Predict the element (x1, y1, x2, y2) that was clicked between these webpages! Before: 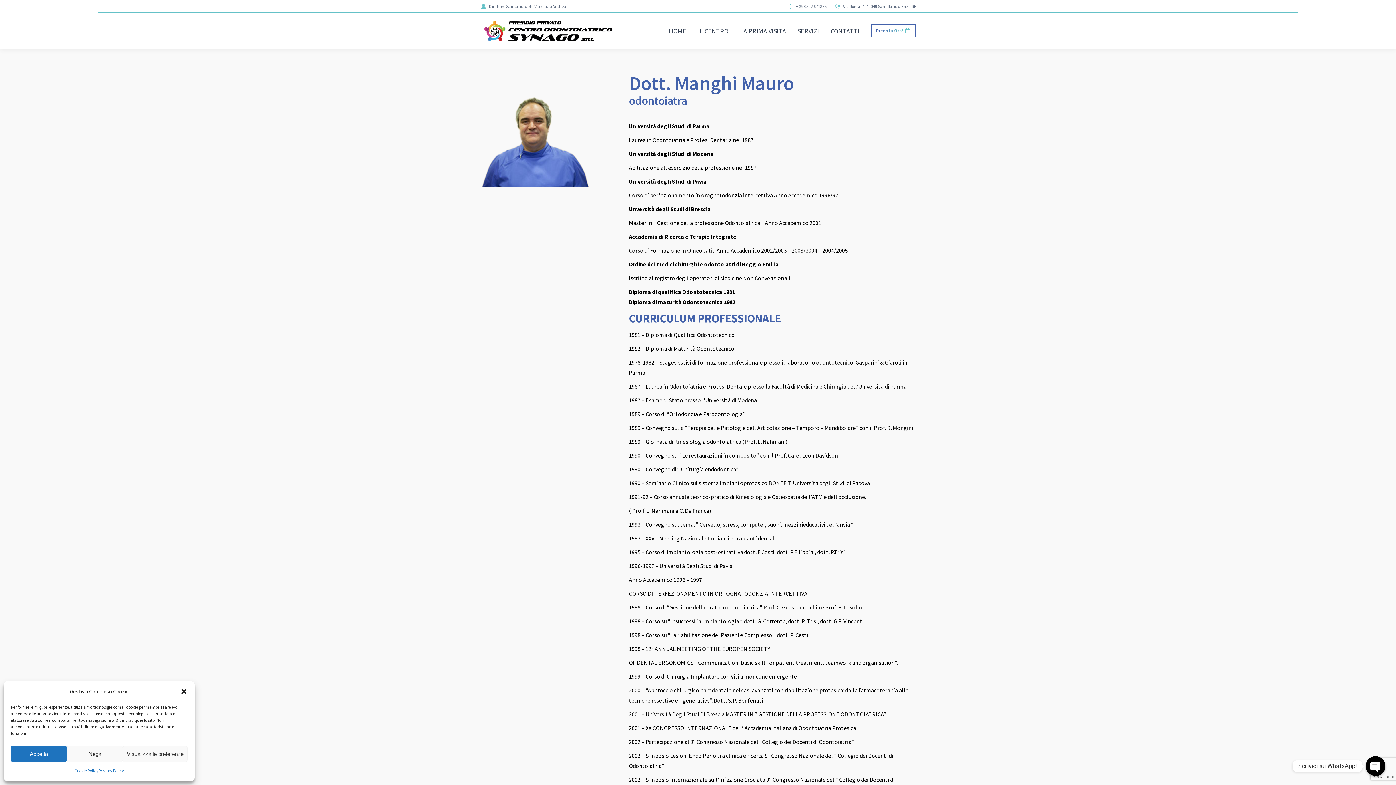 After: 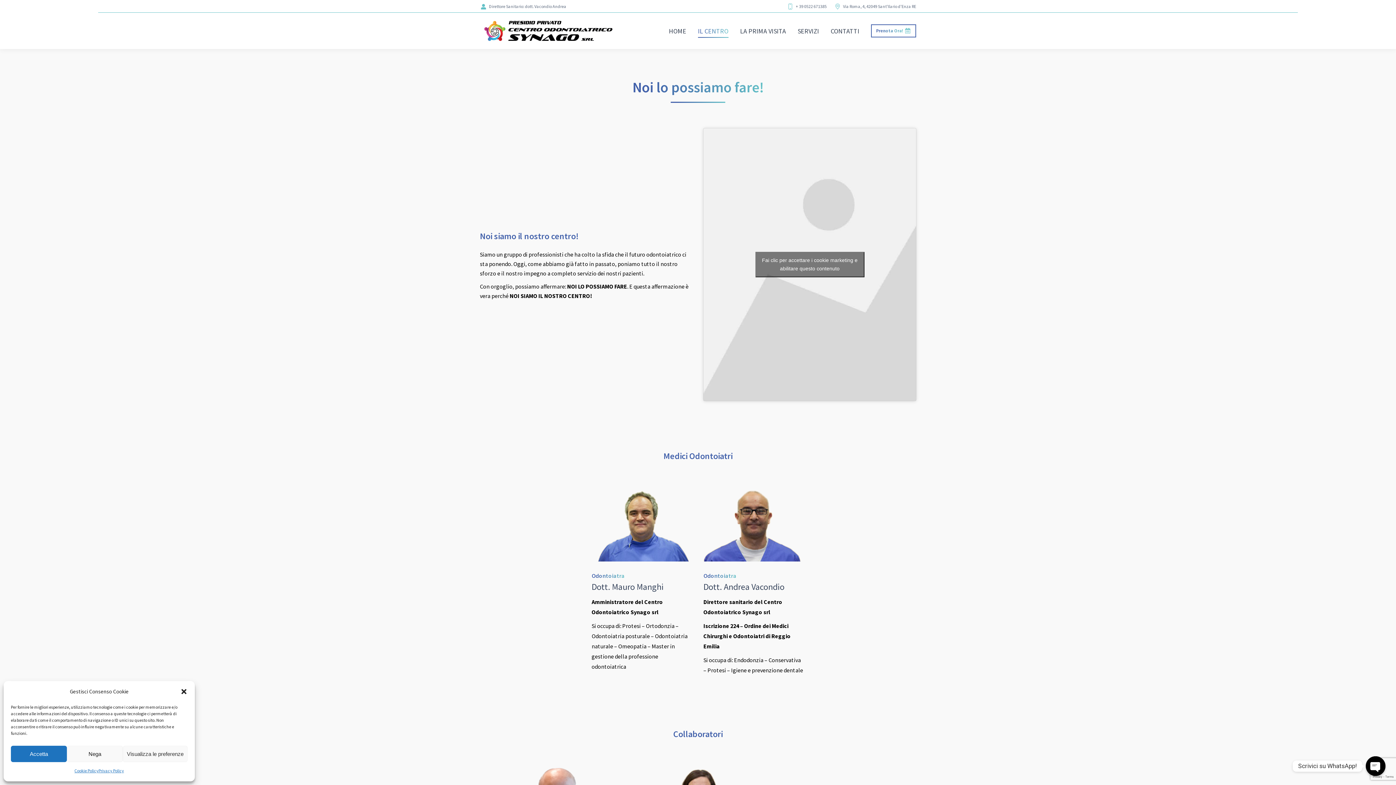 Action: bbox: (693, 24, 733, 37) label: IL CENTRO